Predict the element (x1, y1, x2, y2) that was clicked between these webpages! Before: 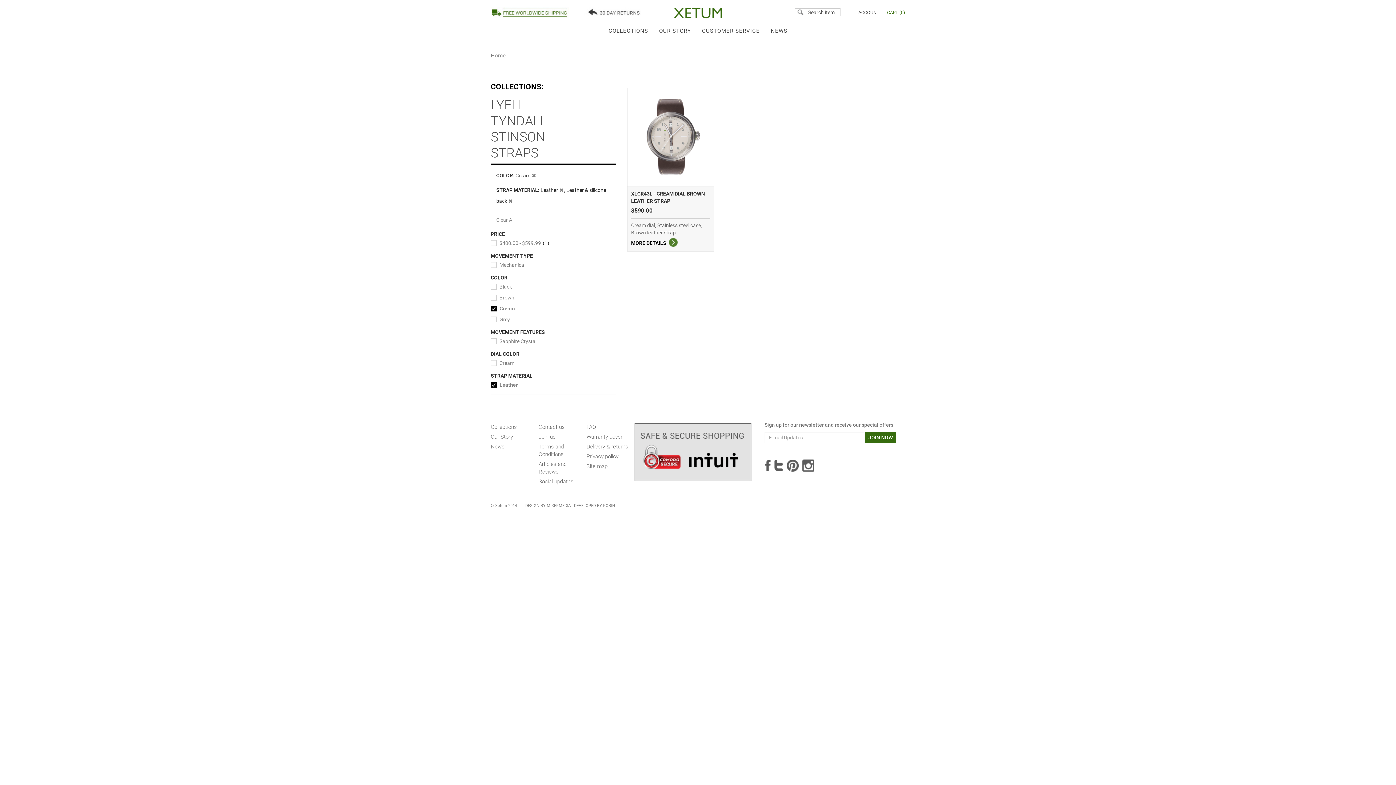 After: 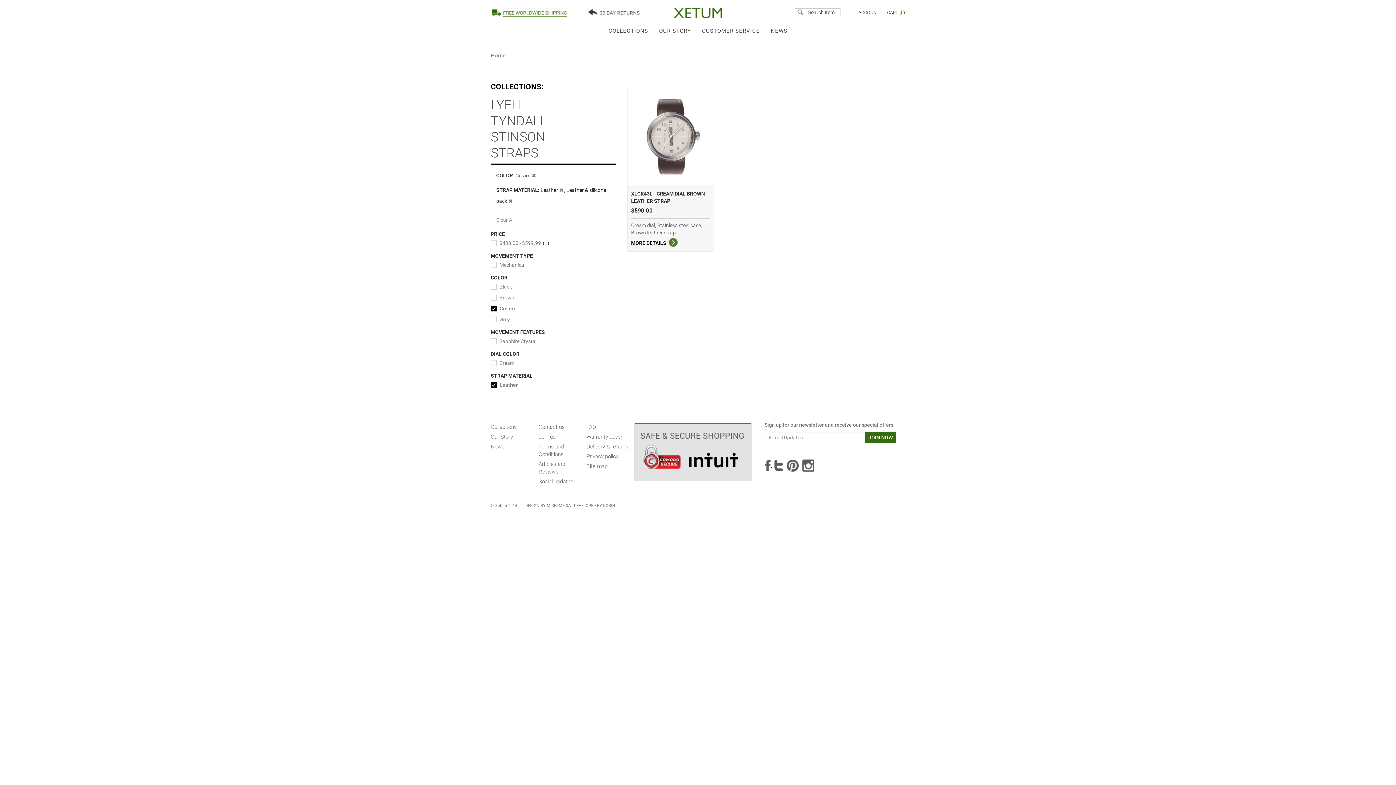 Action: label:   bbox: (765, 462, 774, 468)